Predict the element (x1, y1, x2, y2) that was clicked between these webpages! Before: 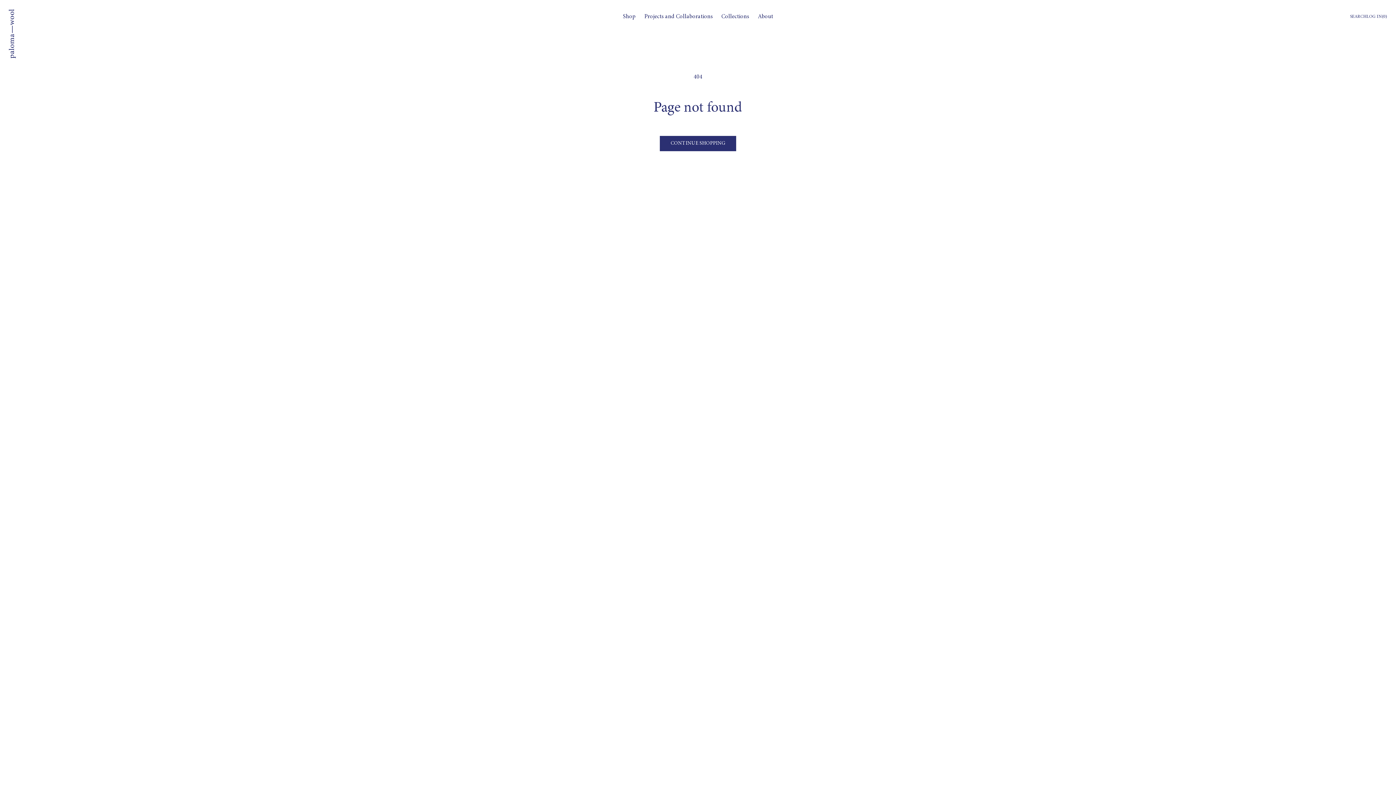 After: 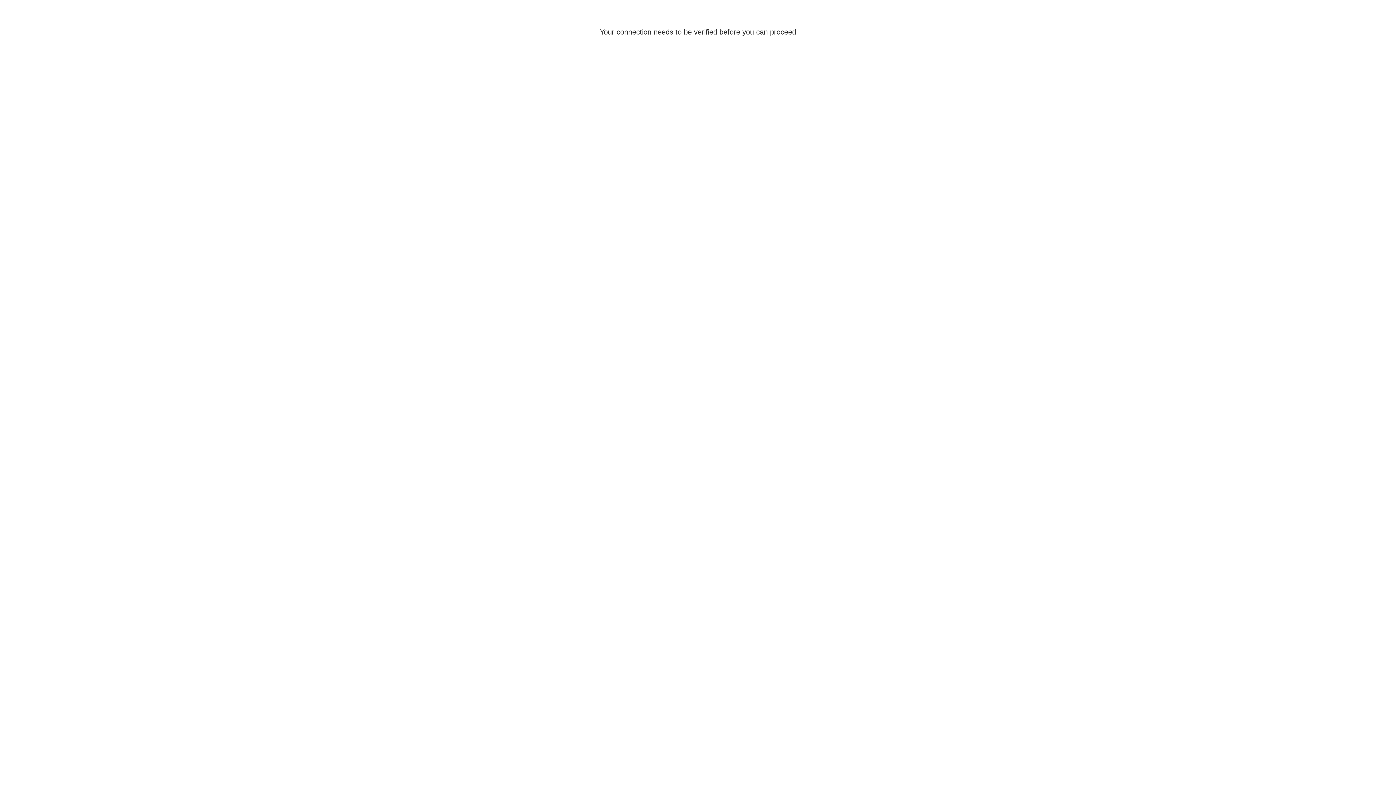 Action: bbox: (1366, 8, 1382, 24) label: LOG IN